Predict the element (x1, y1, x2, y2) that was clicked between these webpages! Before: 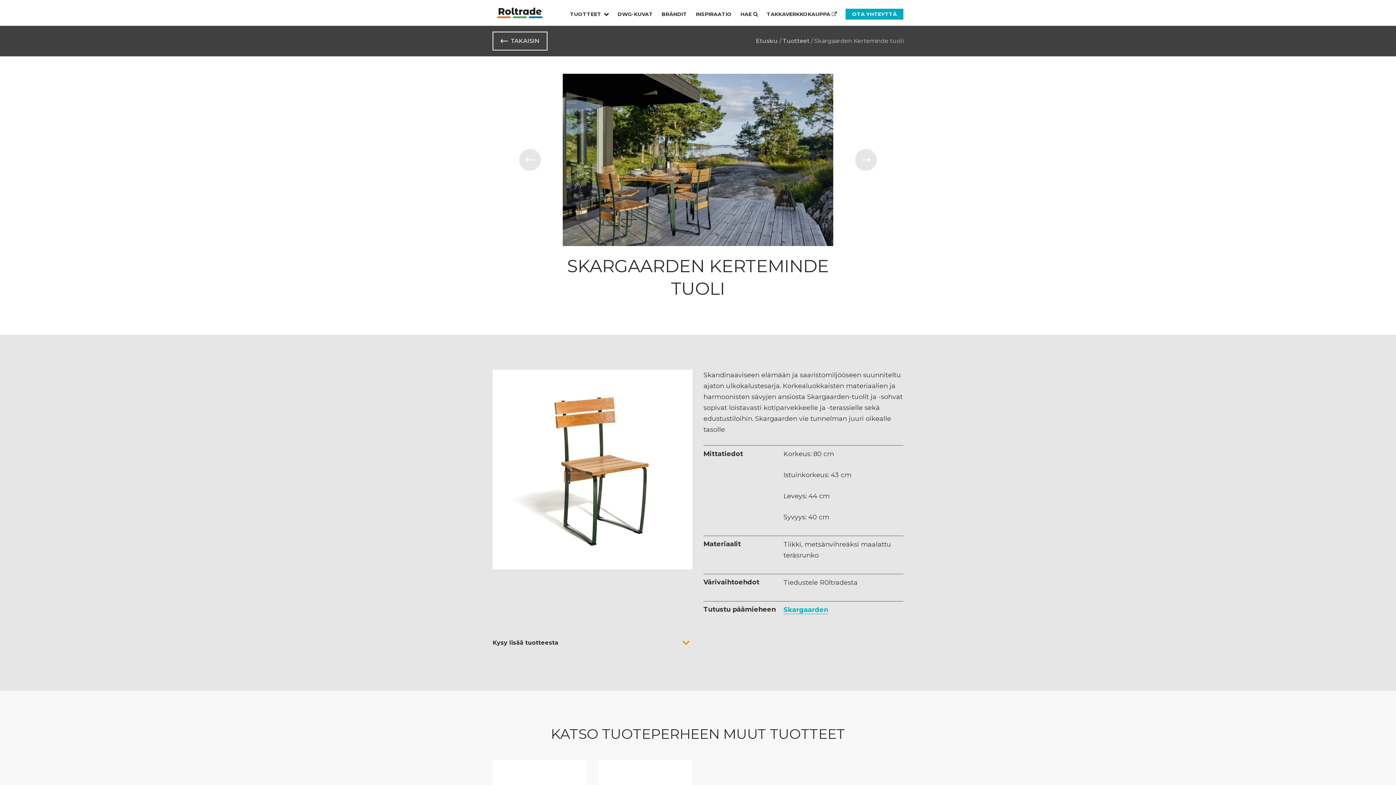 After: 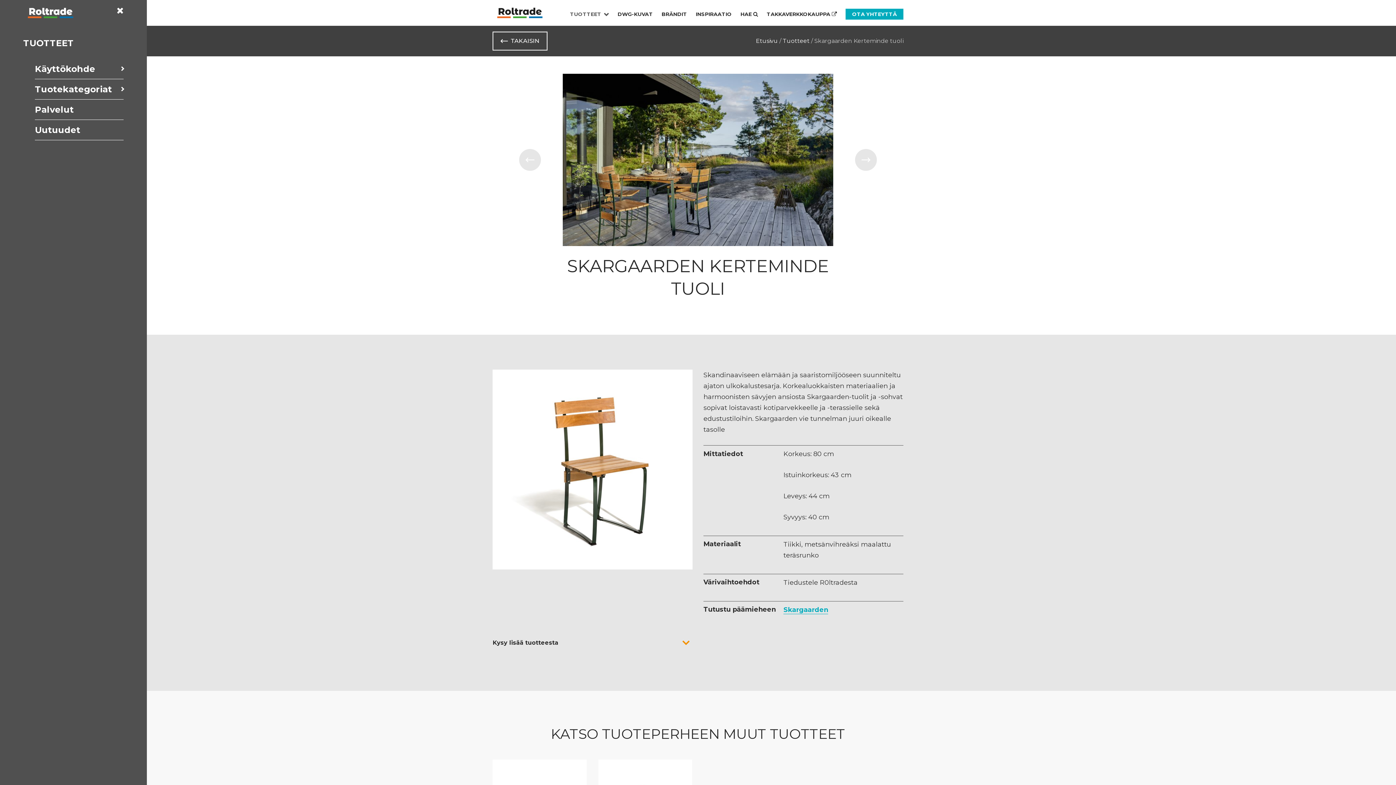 Action: bbox: (570, 10, 609, 17) label: TUOTTEET